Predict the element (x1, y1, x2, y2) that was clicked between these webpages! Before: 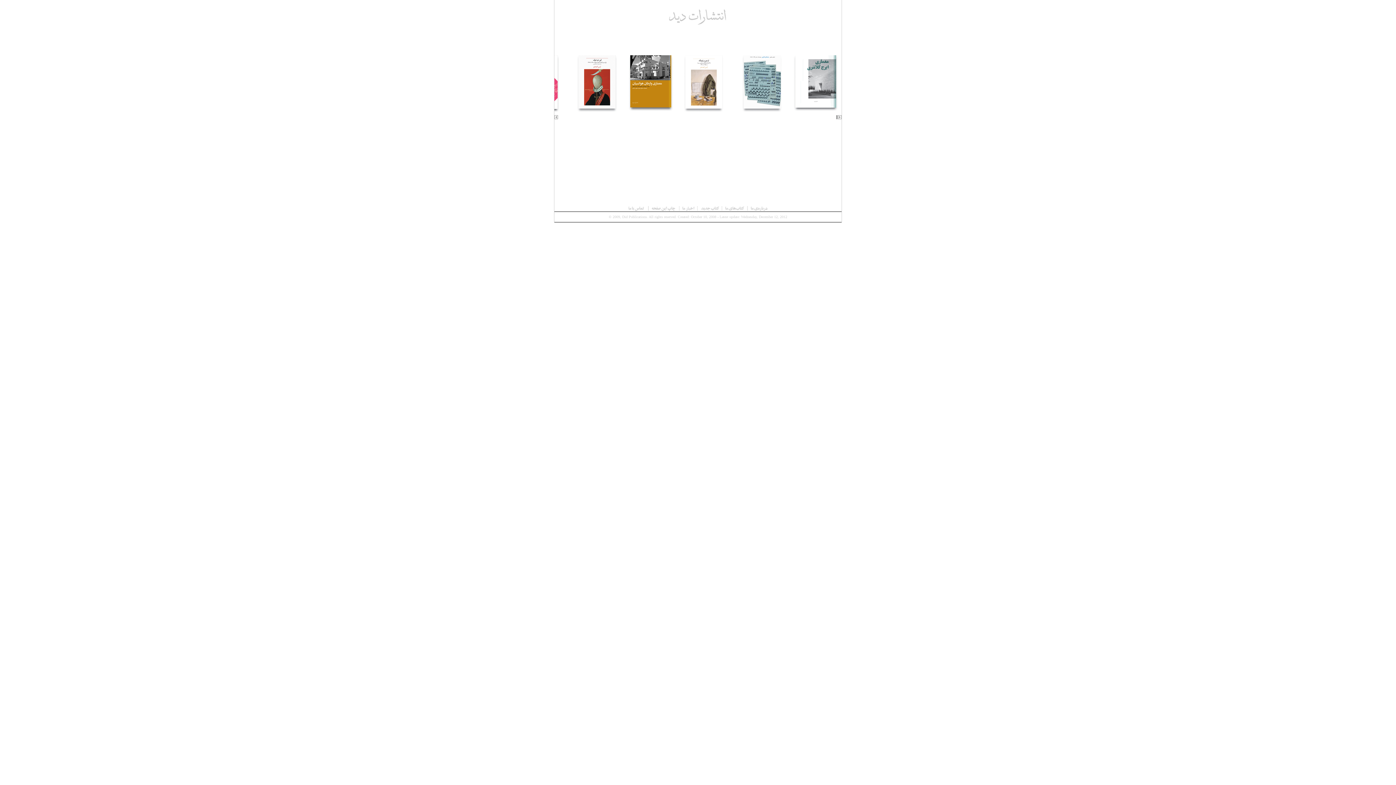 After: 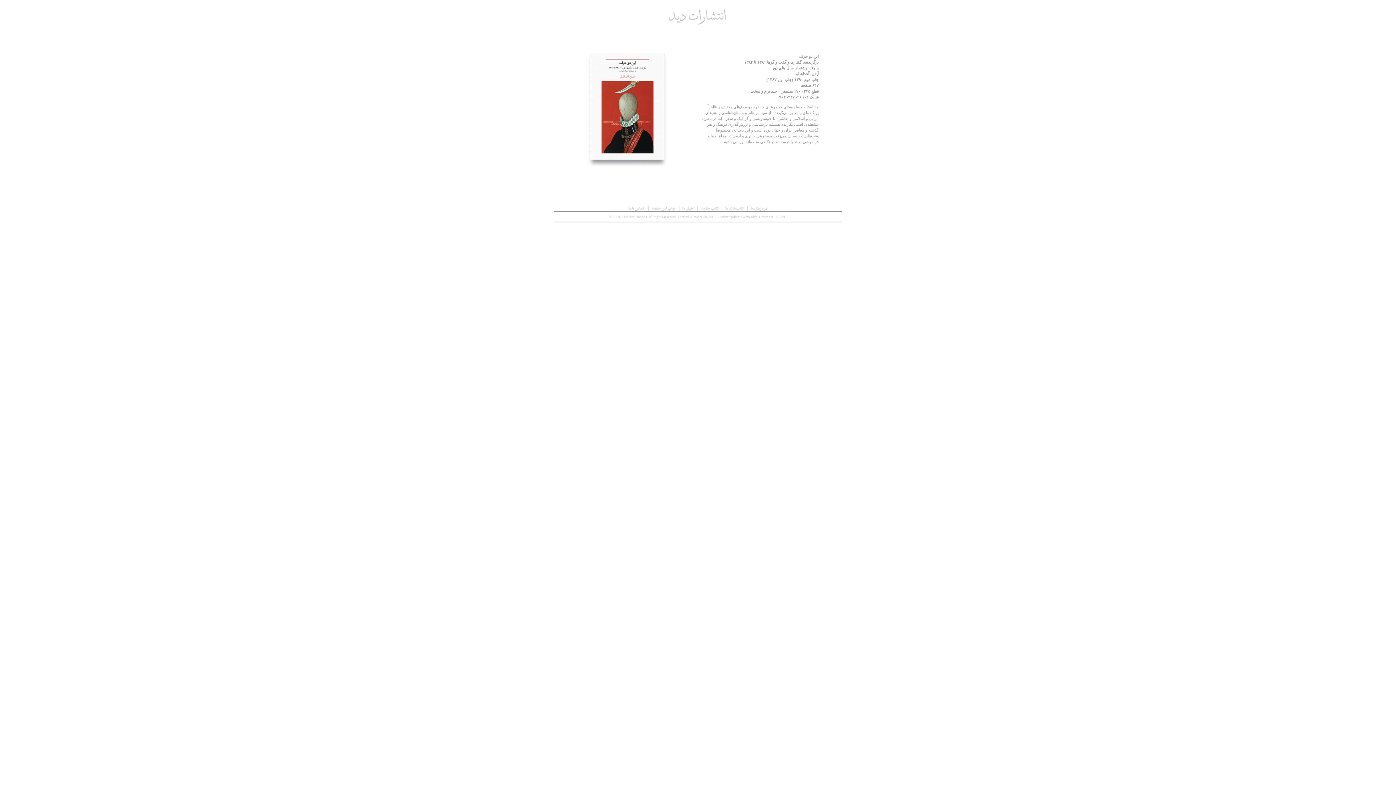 Action: bbox: (569, 106, 625, 112)